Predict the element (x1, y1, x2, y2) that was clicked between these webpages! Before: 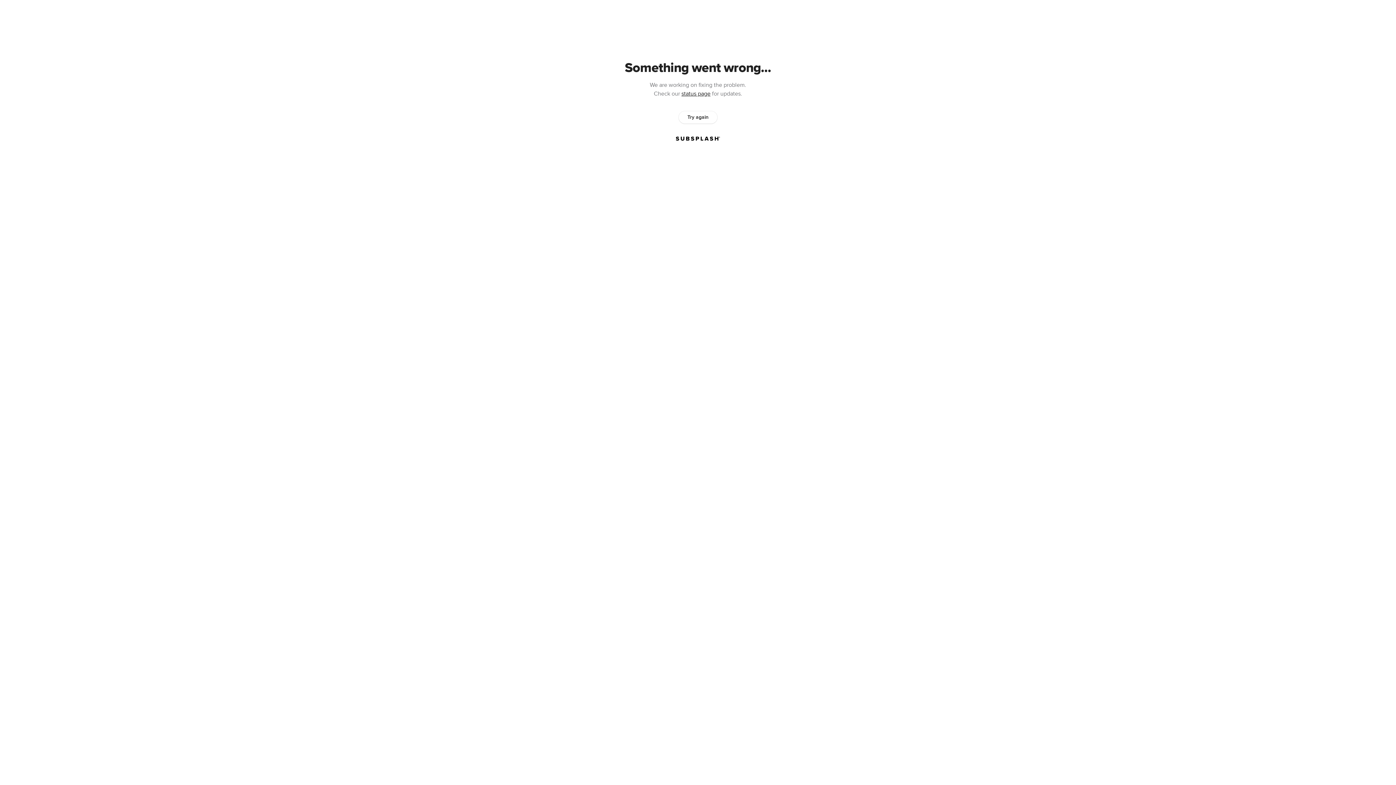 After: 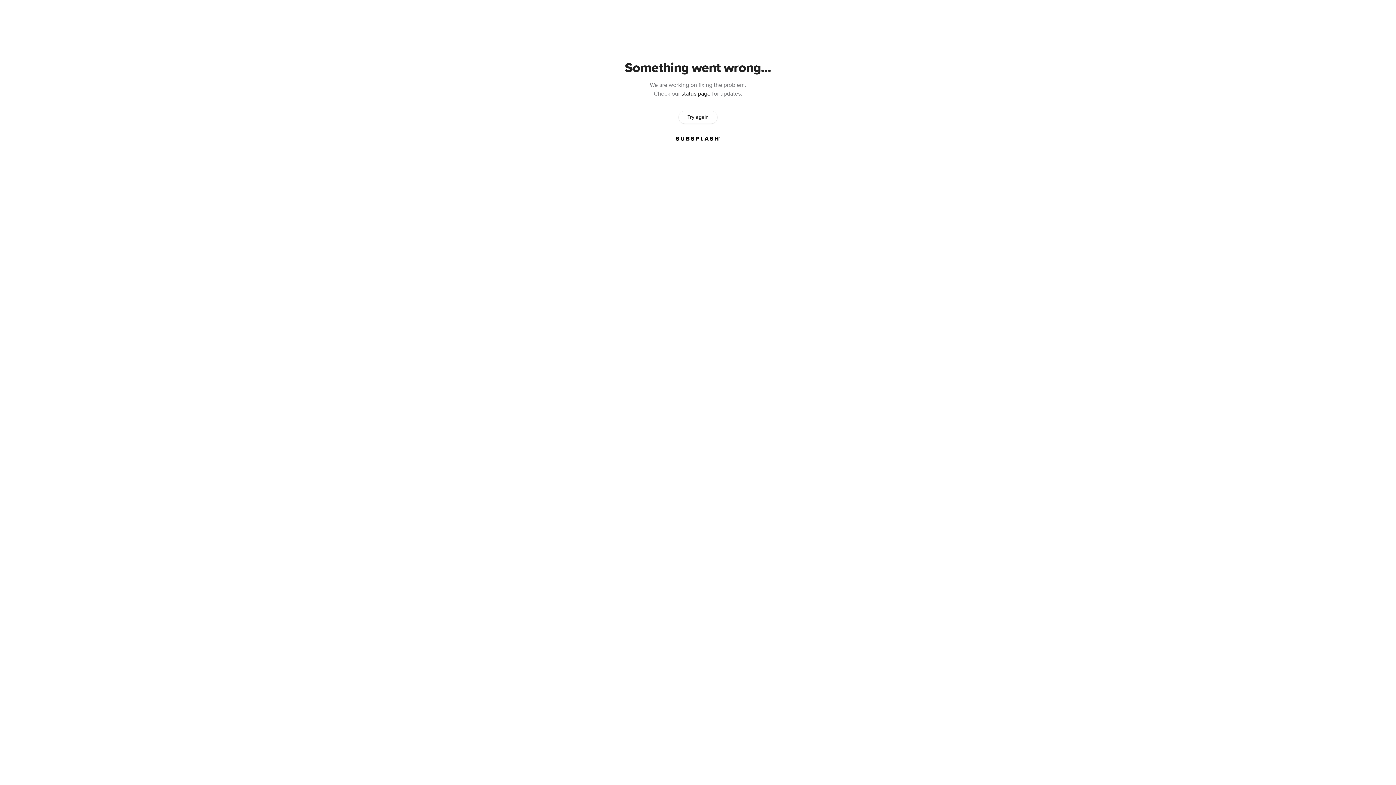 Action: label: Try again bbox: (678, 111, 717, 123)